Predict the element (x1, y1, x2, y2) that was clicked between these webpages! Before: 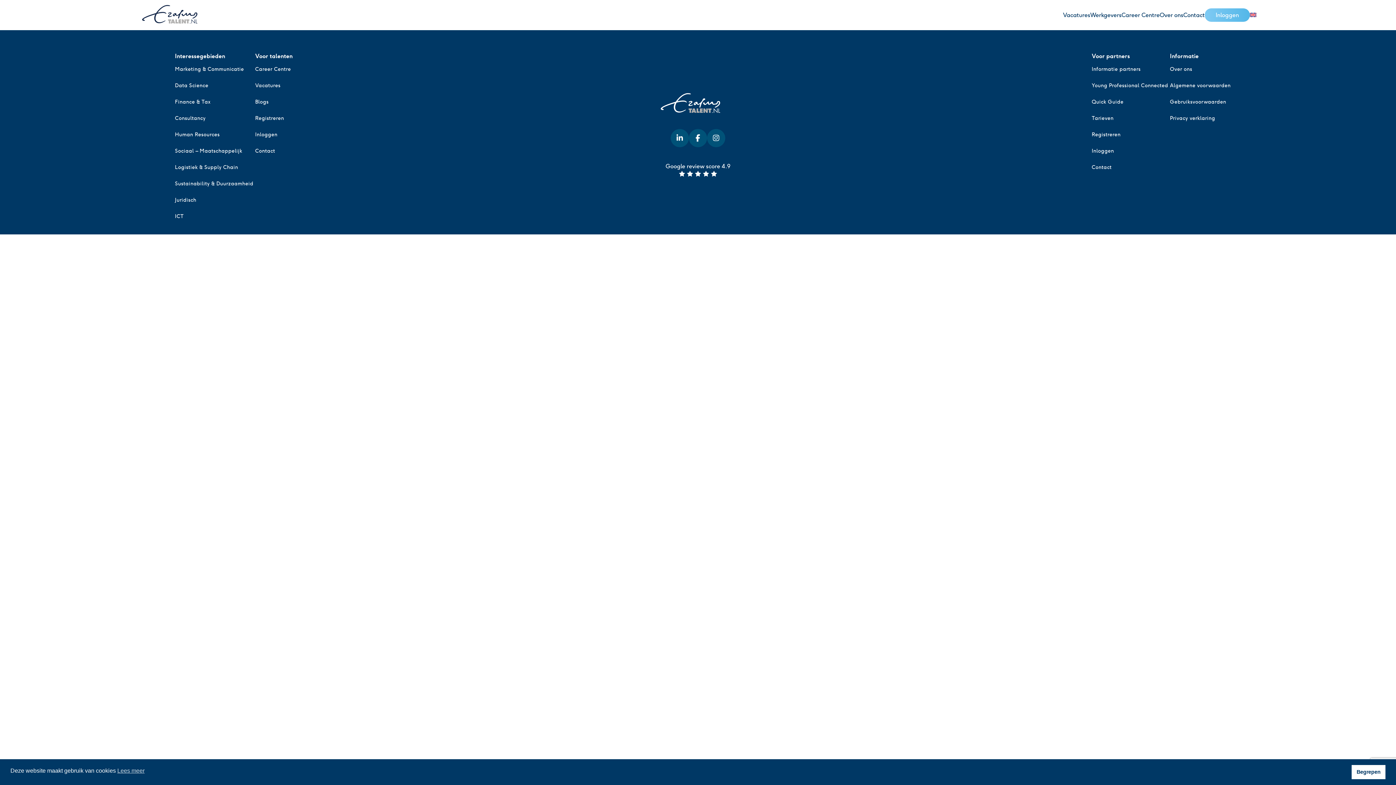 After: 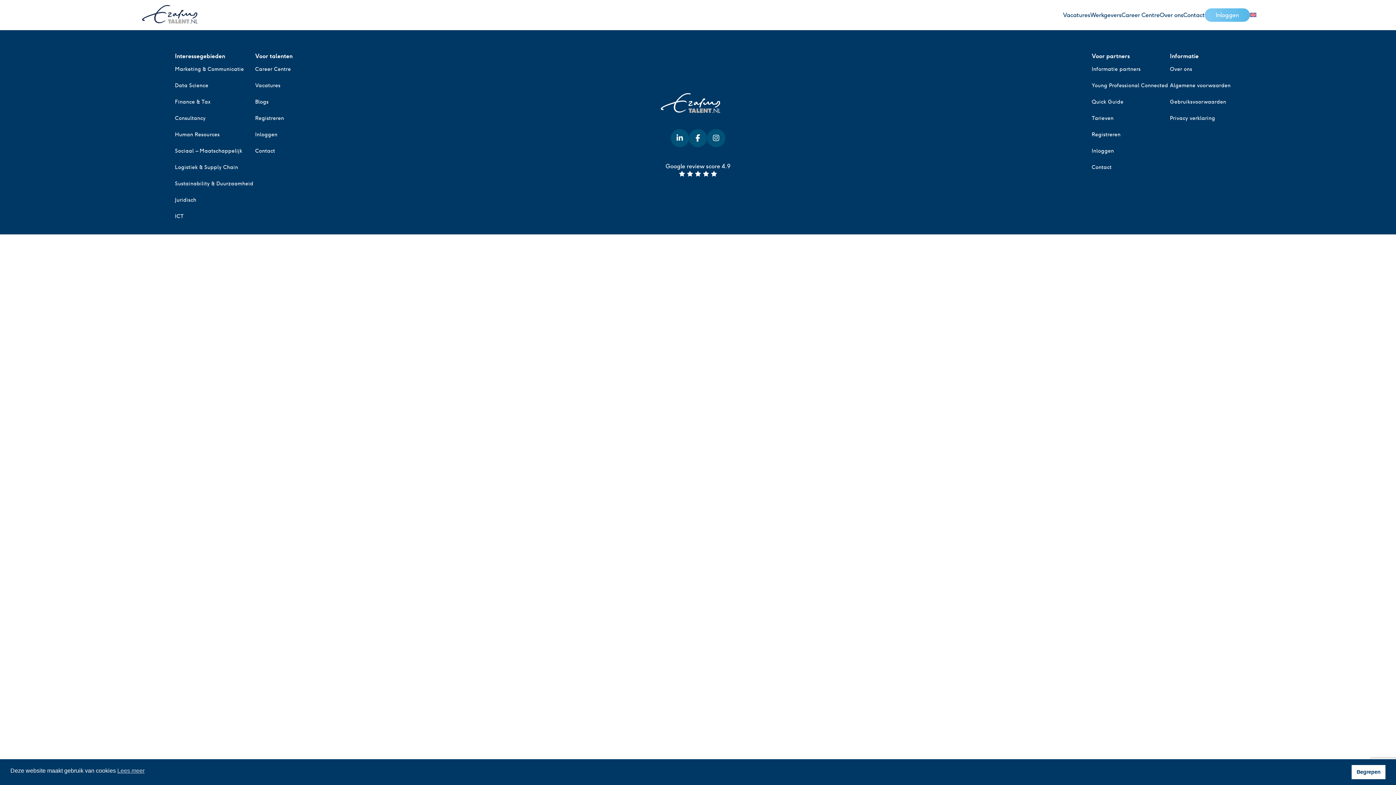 Action: bbox: (1170, 52, 1199, 60) label: Informatie